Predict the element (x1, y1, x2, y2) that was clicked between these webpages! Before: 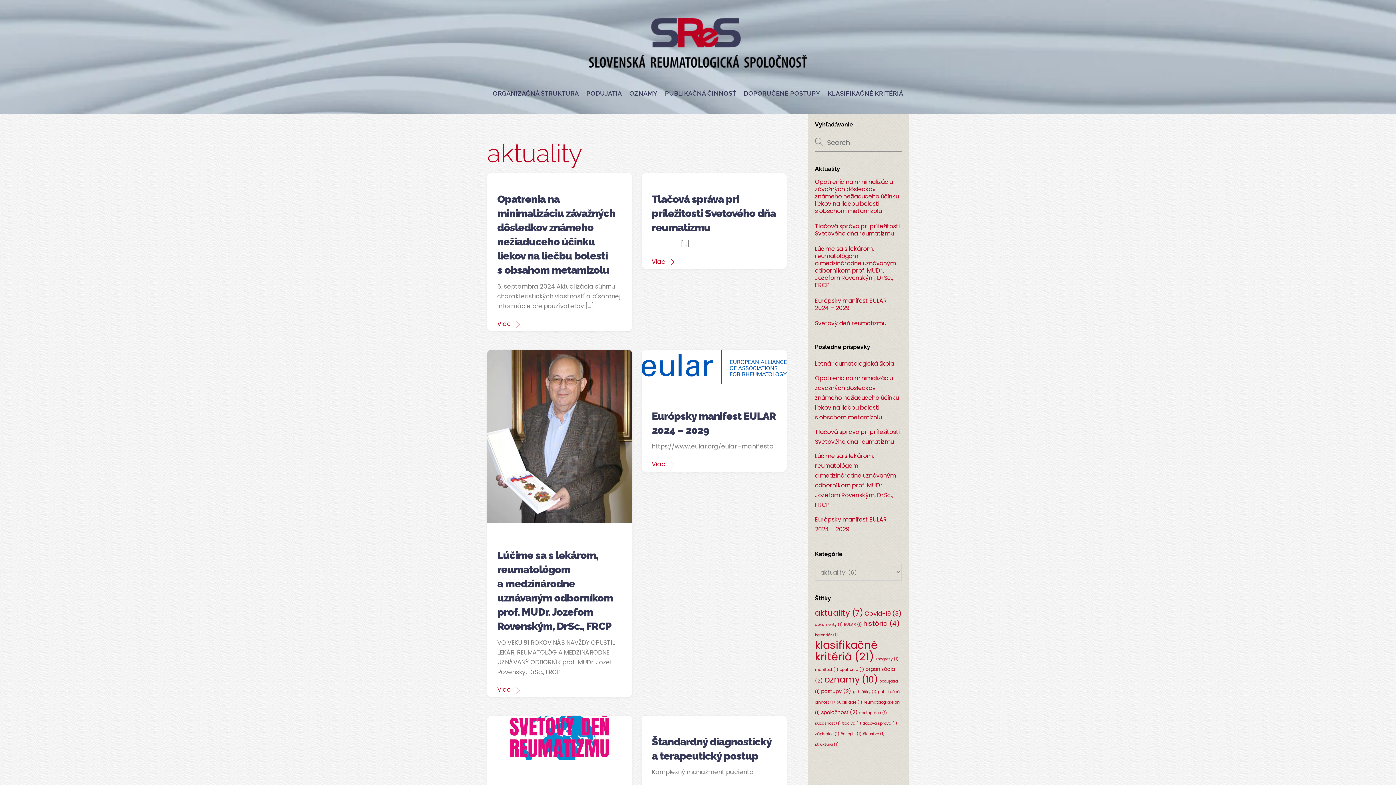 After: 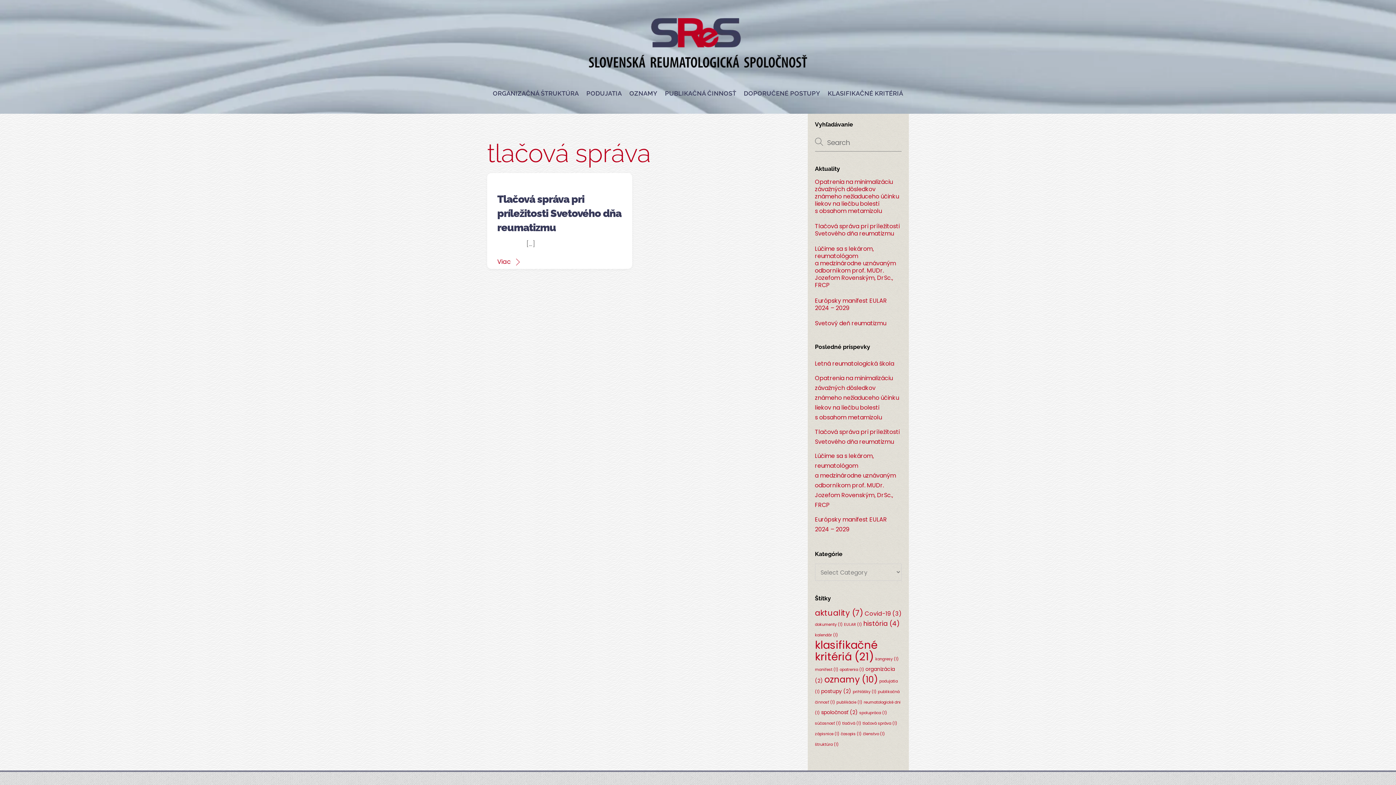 Action: label: tlačová správa (1 item) bbox: (862, 720, 897, 726)